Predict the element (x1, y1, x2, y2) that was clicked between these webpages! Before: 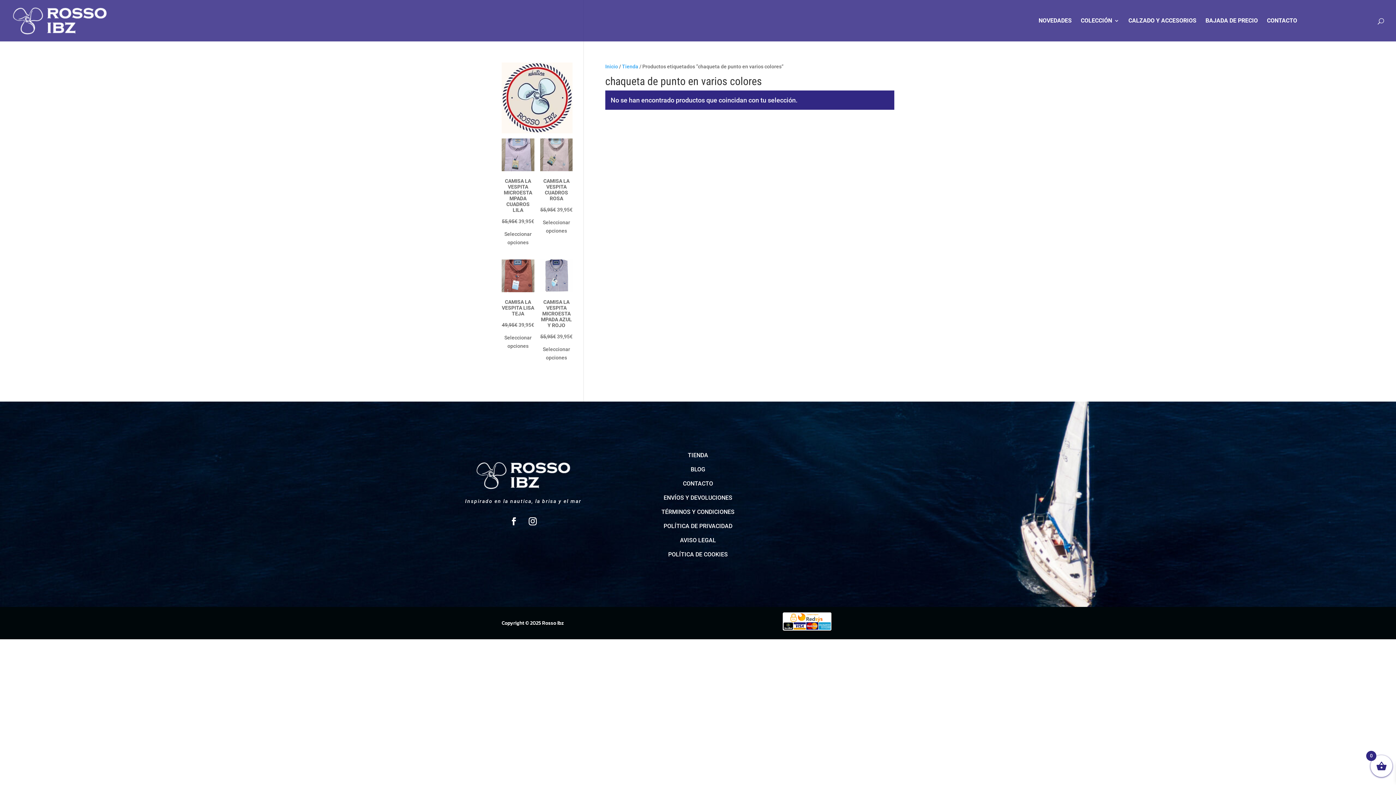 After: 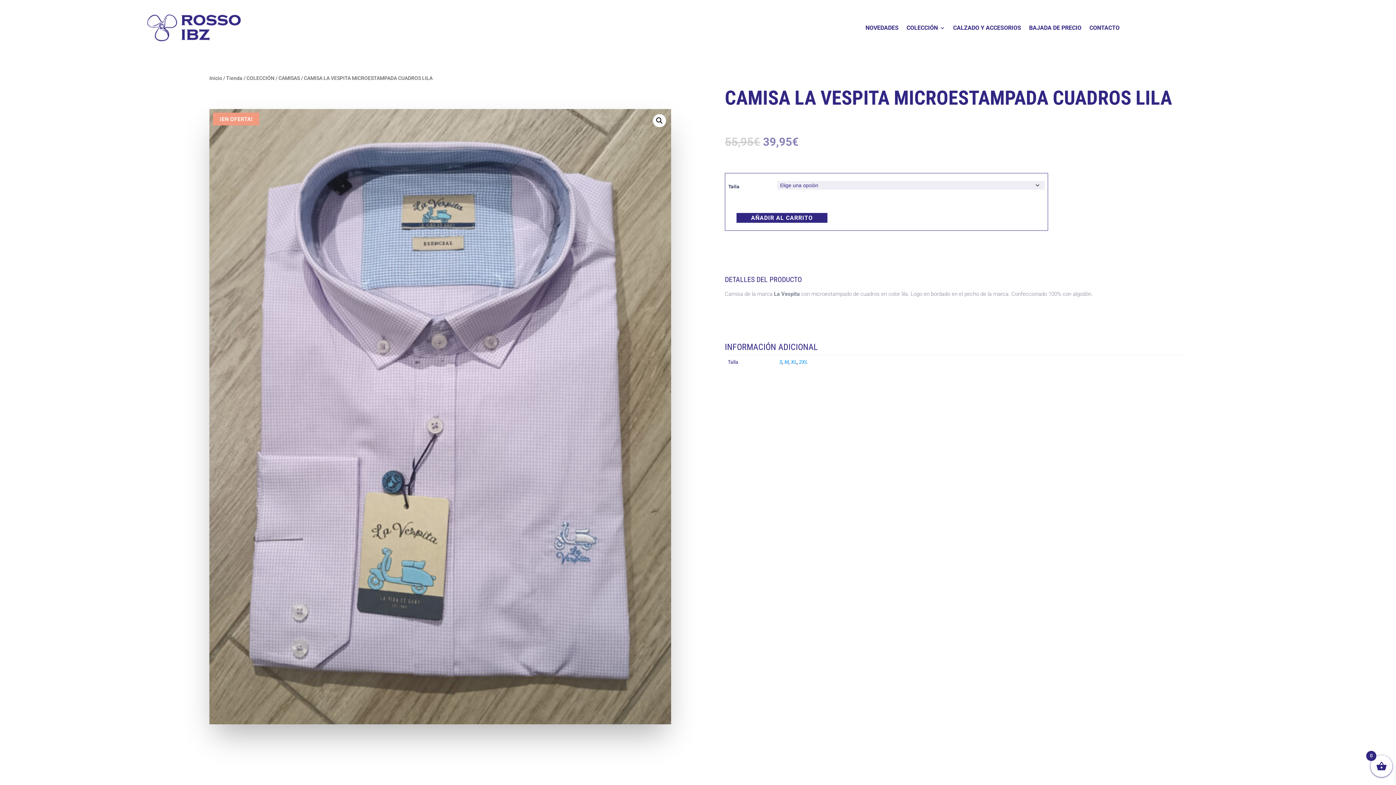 Action: label: Elige las opciones para “CAMISA LA VESPITA MICROESTAMPADA CUADROS LILA” bbox: (501, 230, 534, 246)